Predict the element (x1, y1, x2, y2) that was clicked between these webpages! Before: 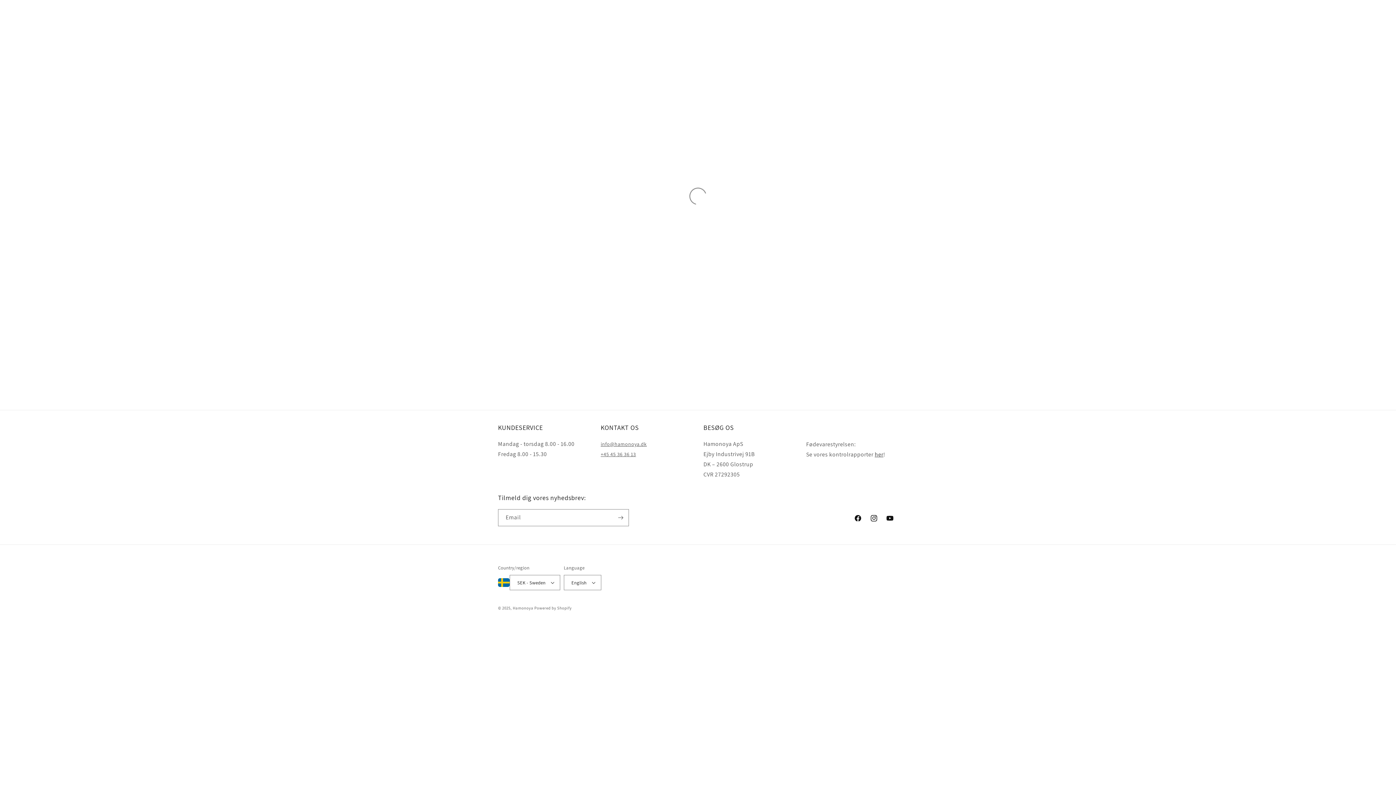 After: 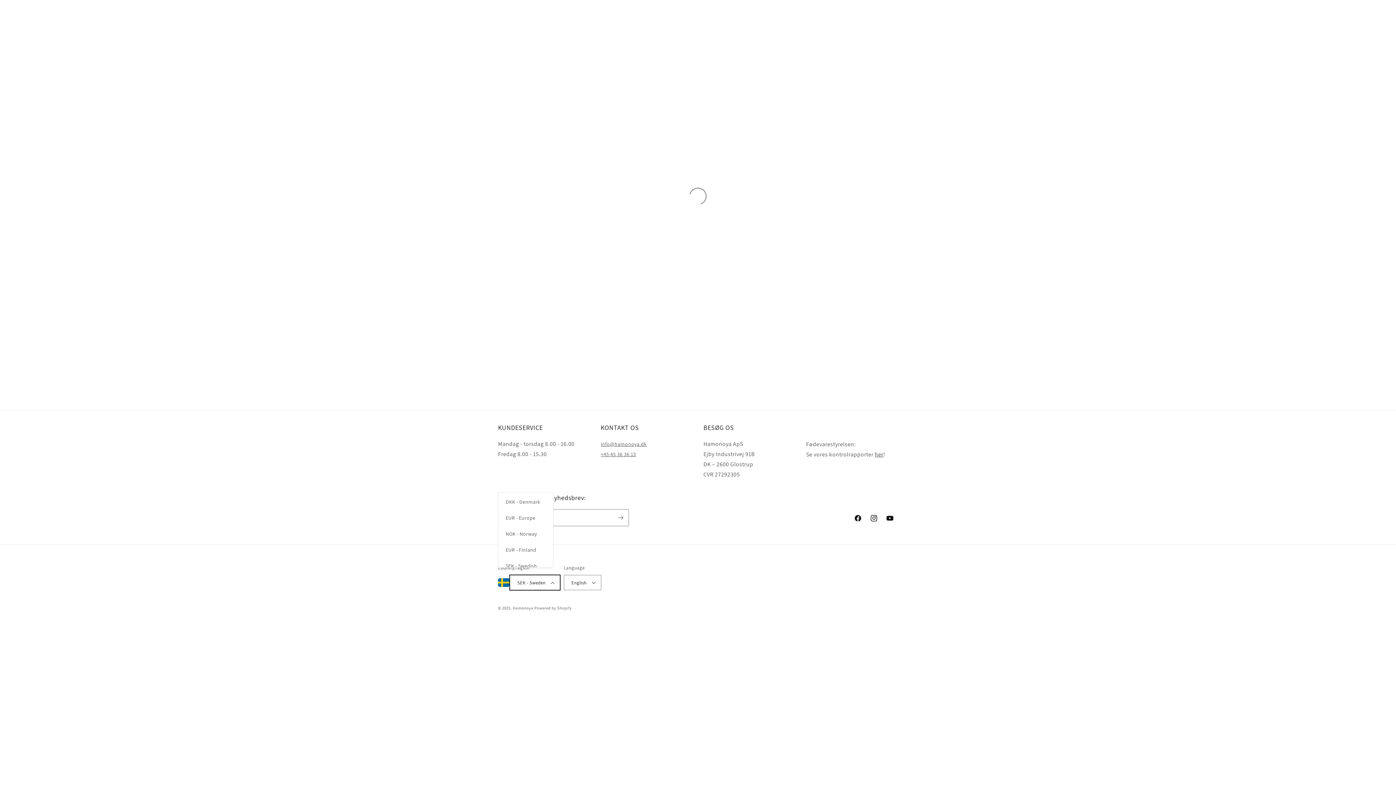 Action: bbox: (509, 575, 560, 590) label: SEK - Sweden